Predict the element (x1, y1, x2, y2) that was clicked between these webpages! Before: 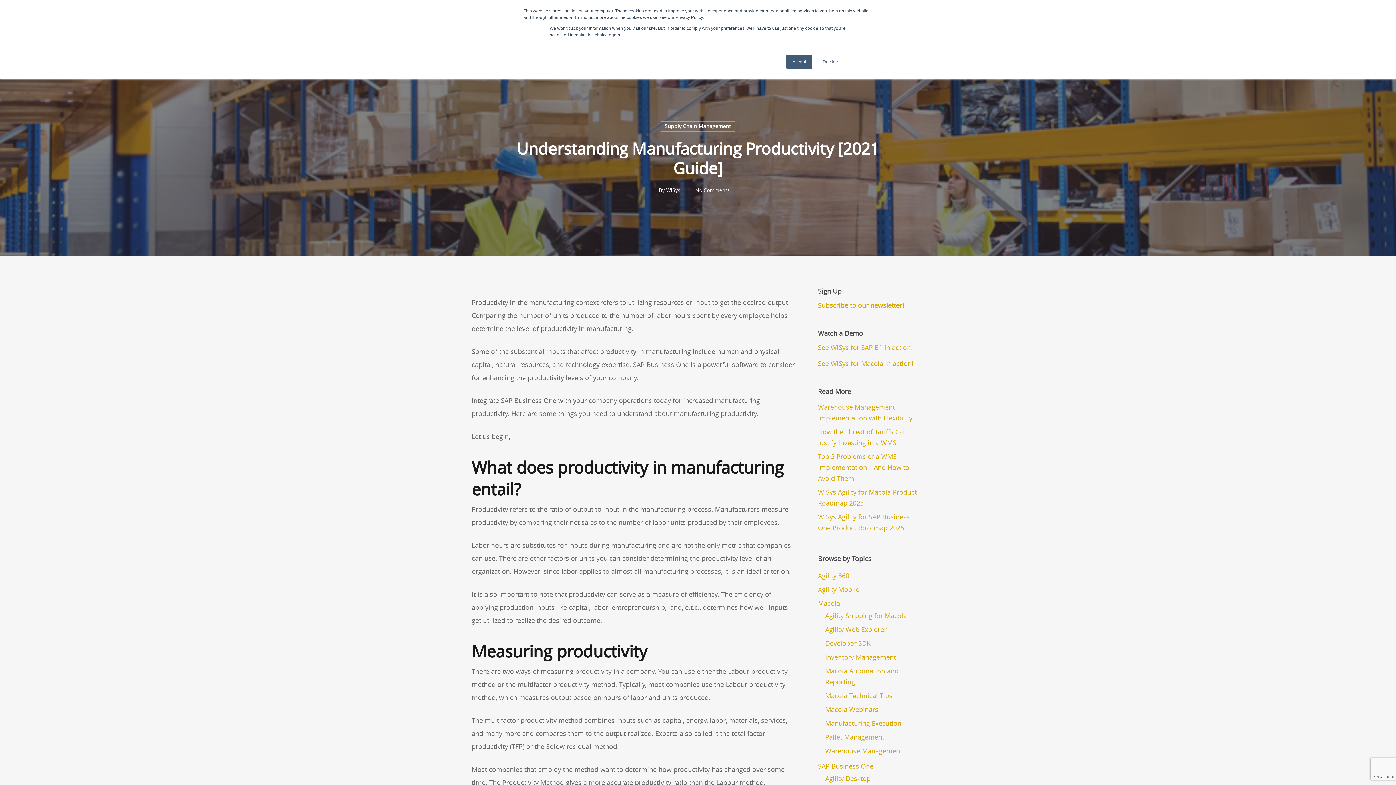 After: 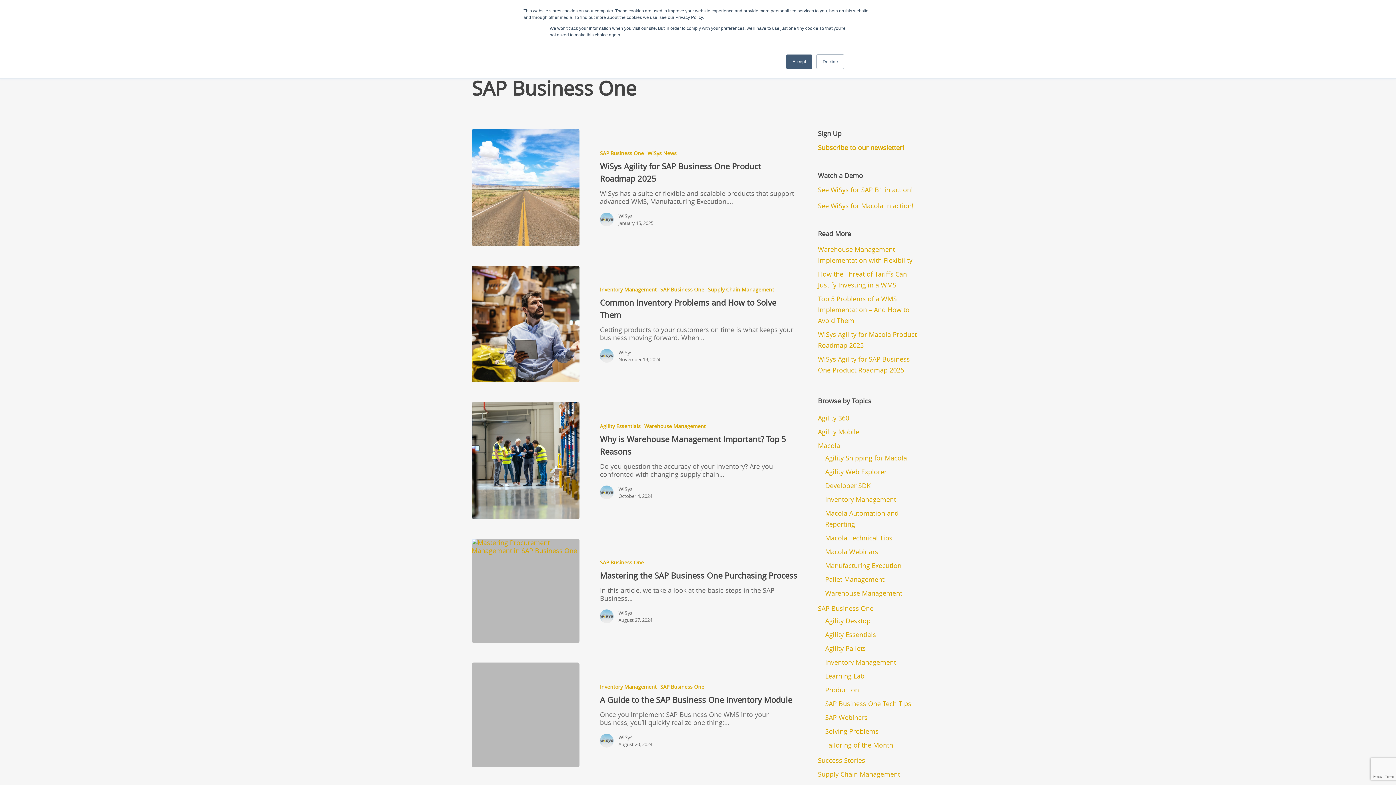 Action: bbox: (818, 761, 924, 772) label: SAP Business One